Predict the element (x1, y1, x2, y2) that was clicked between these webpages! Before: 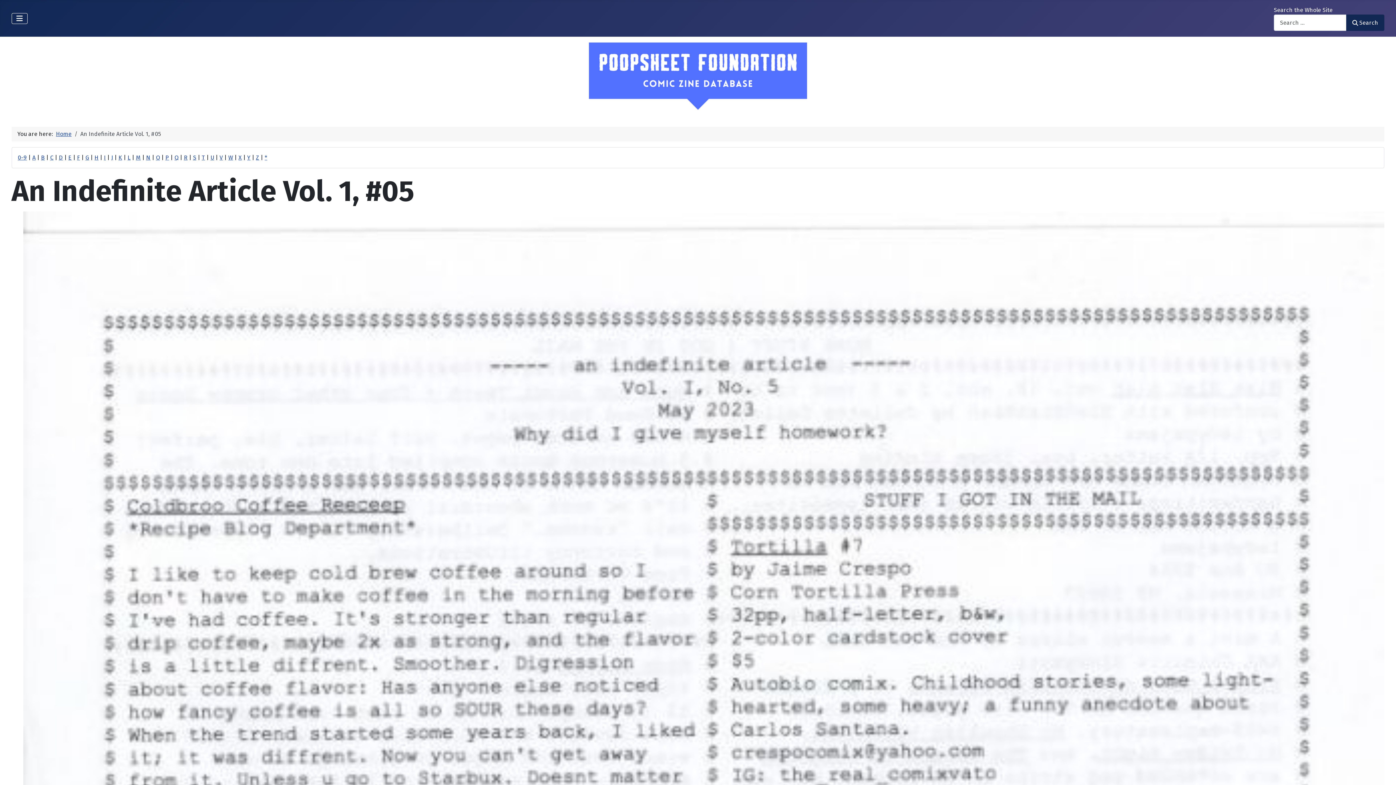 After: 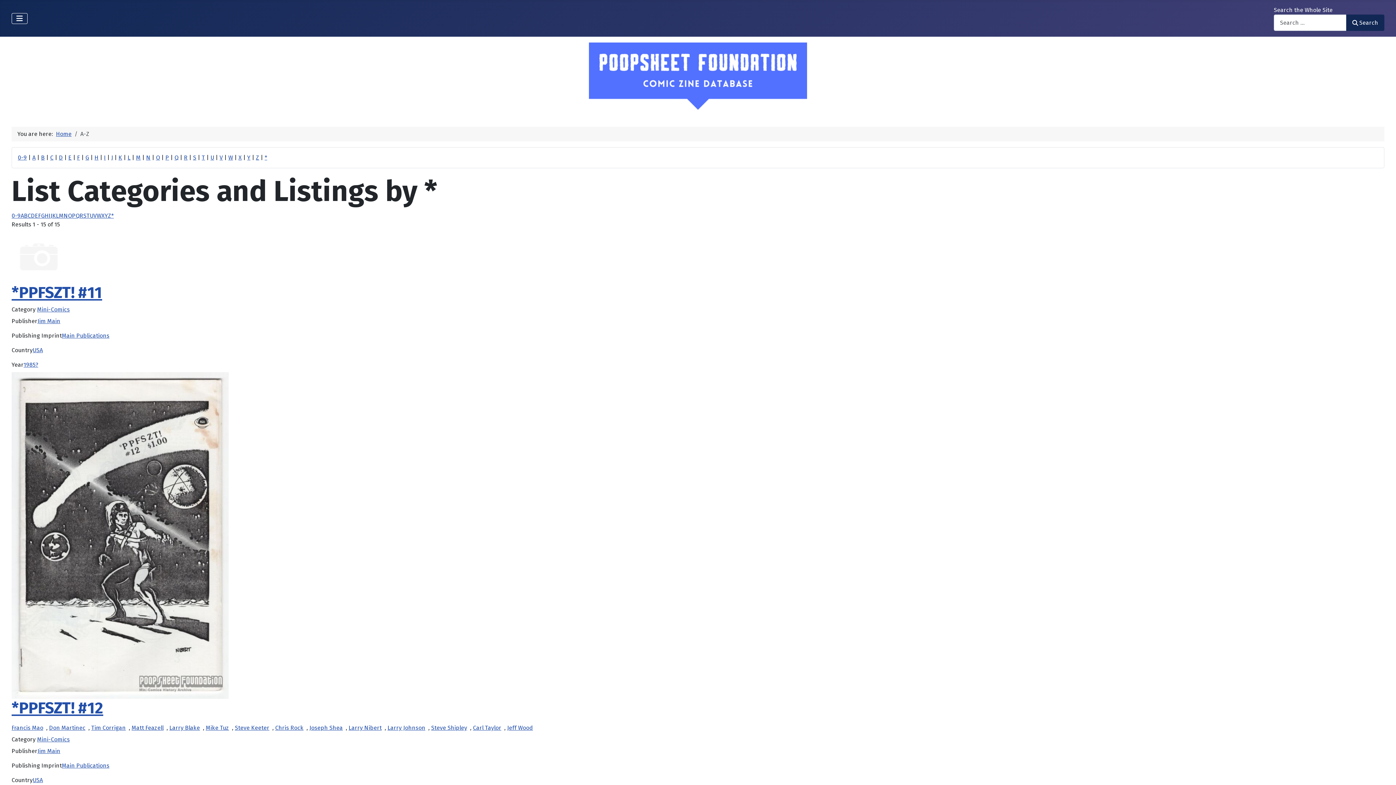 Action: label: * bbox: (264, 154, 267, 161)